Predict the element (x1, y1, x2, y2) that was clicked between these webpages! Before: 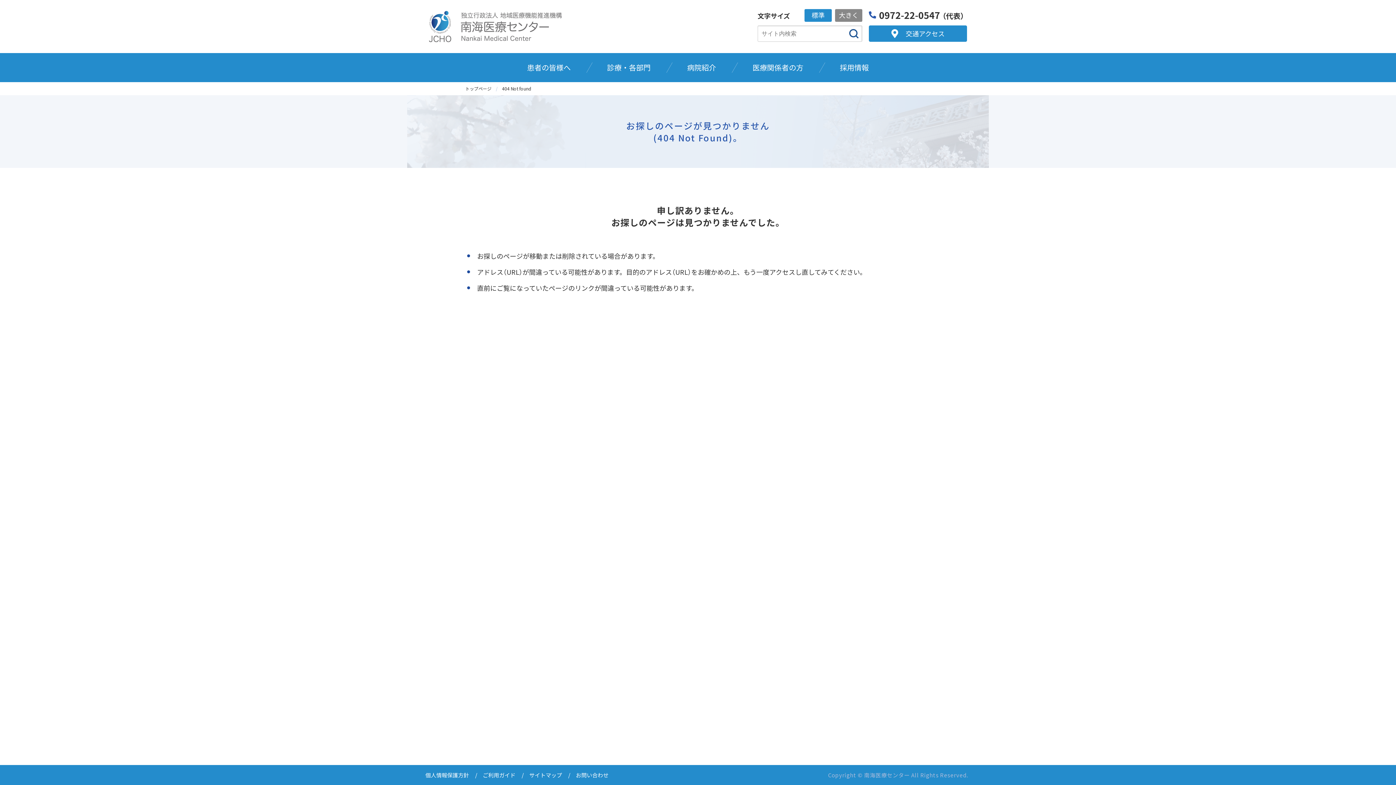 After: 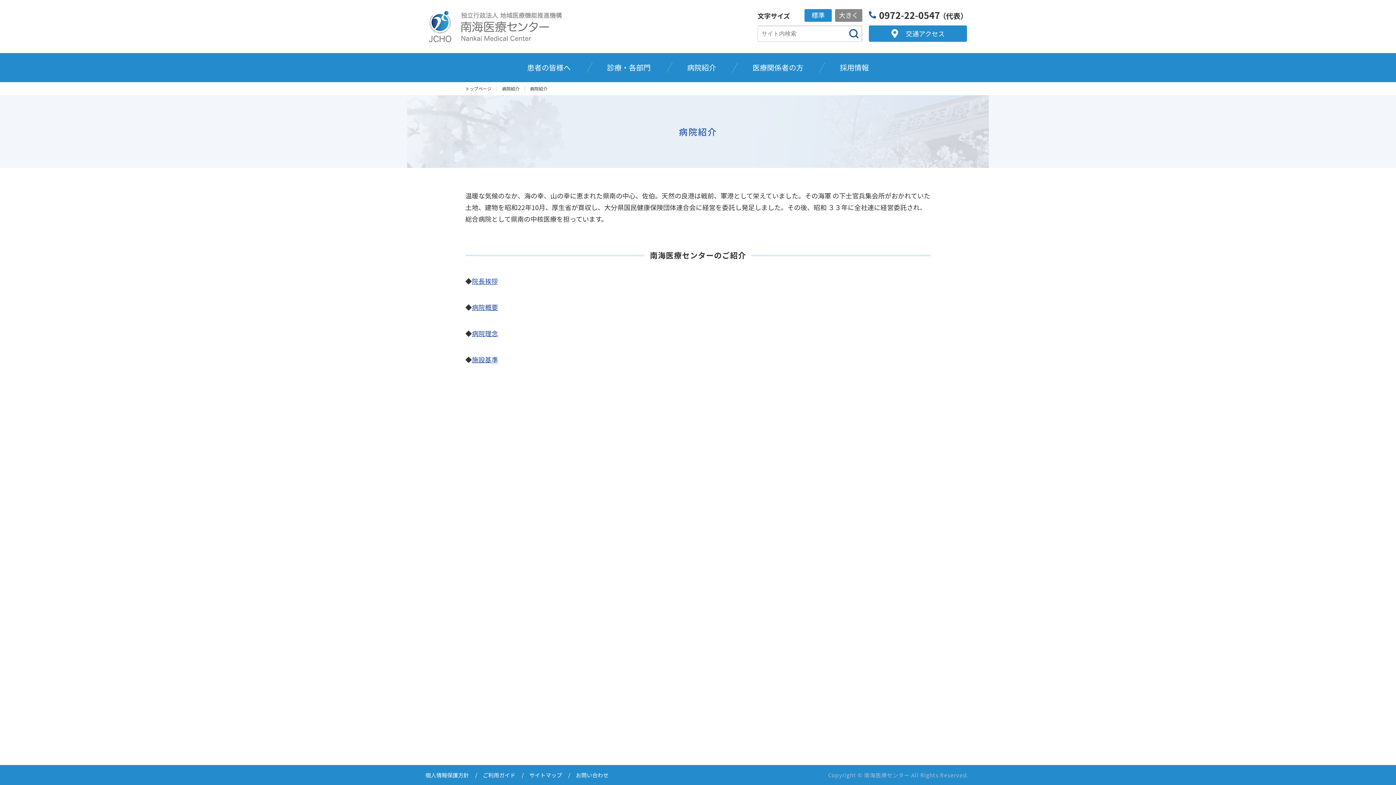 Action: bbox: (669, 53, 734, 82) label: 病院紹介